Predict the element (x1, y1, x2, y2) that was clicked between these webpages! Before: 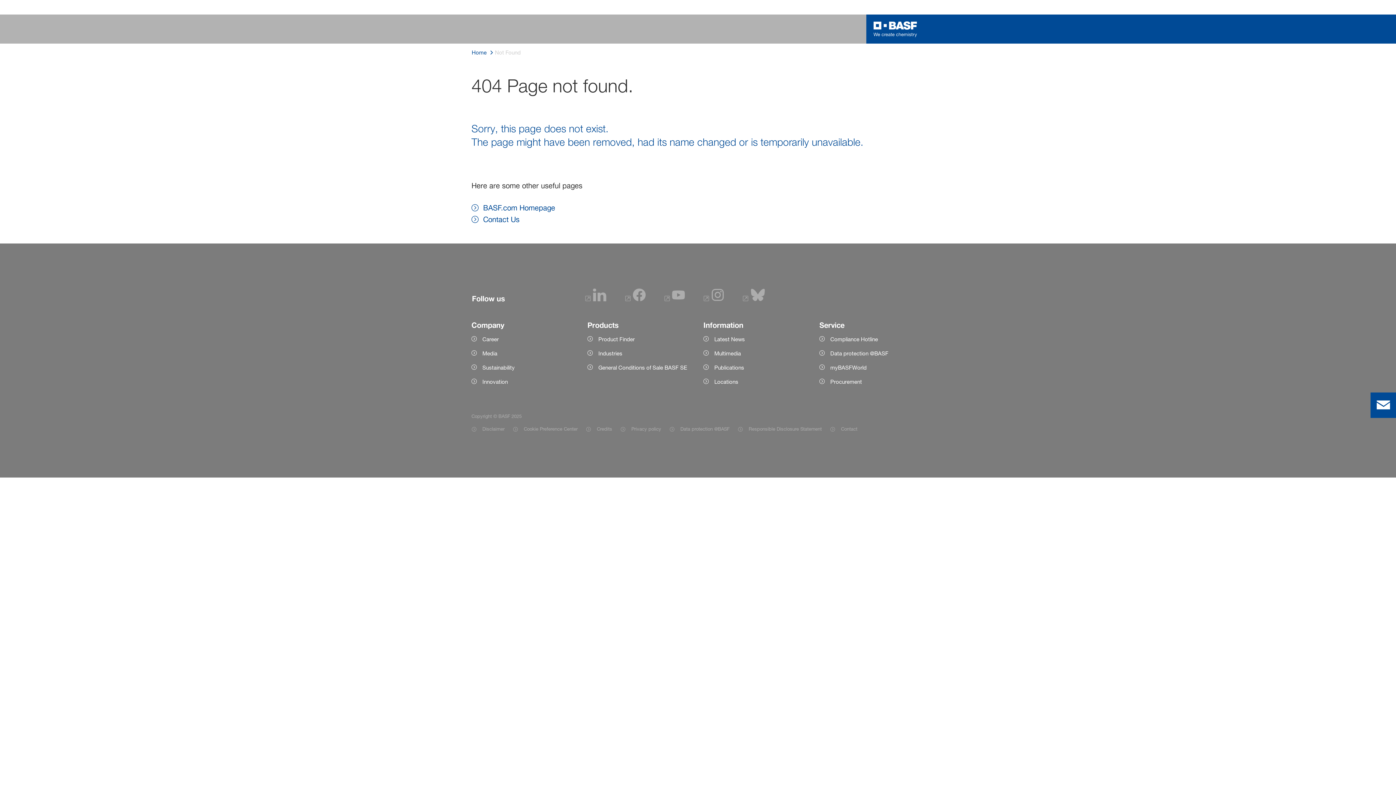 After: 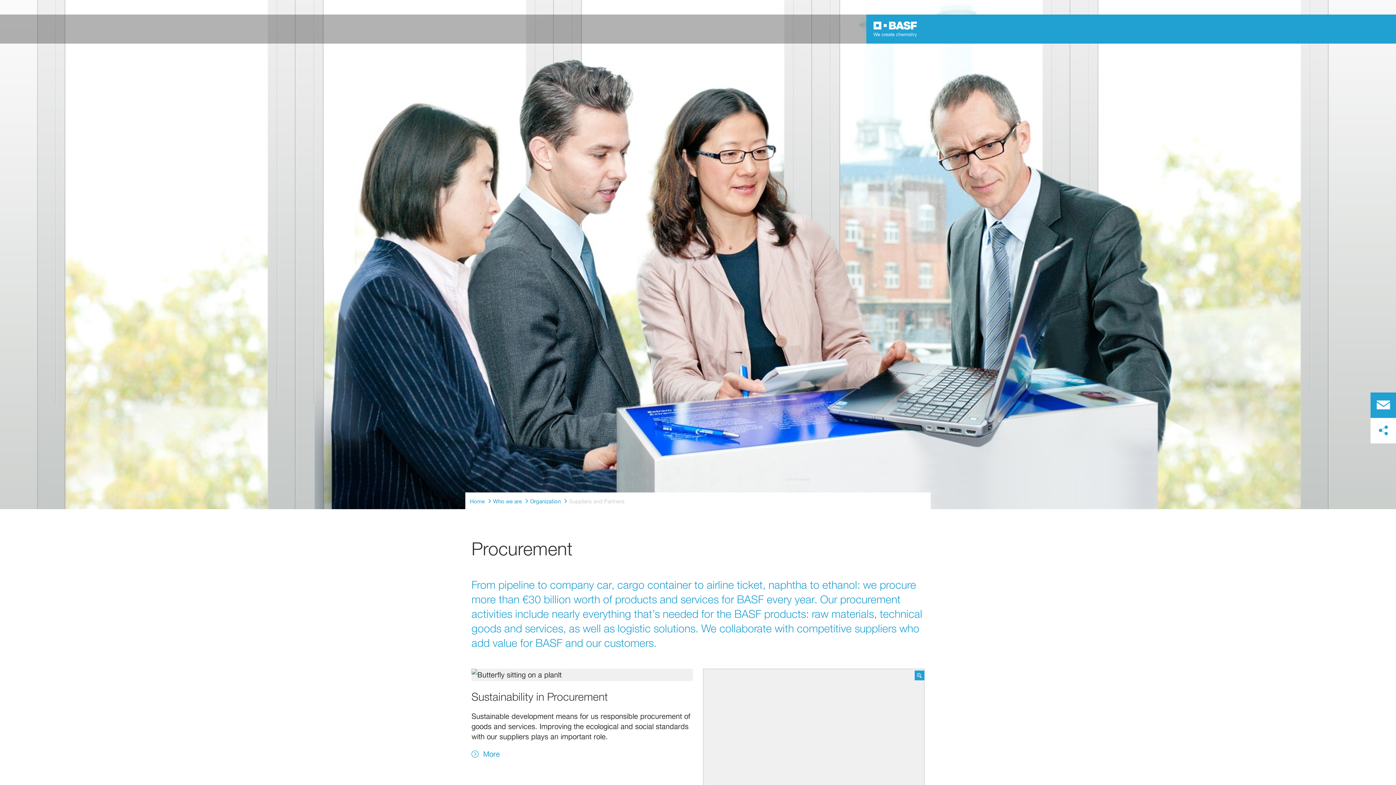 Action: label: Procurement bbox: (819, 377, 924, 386)